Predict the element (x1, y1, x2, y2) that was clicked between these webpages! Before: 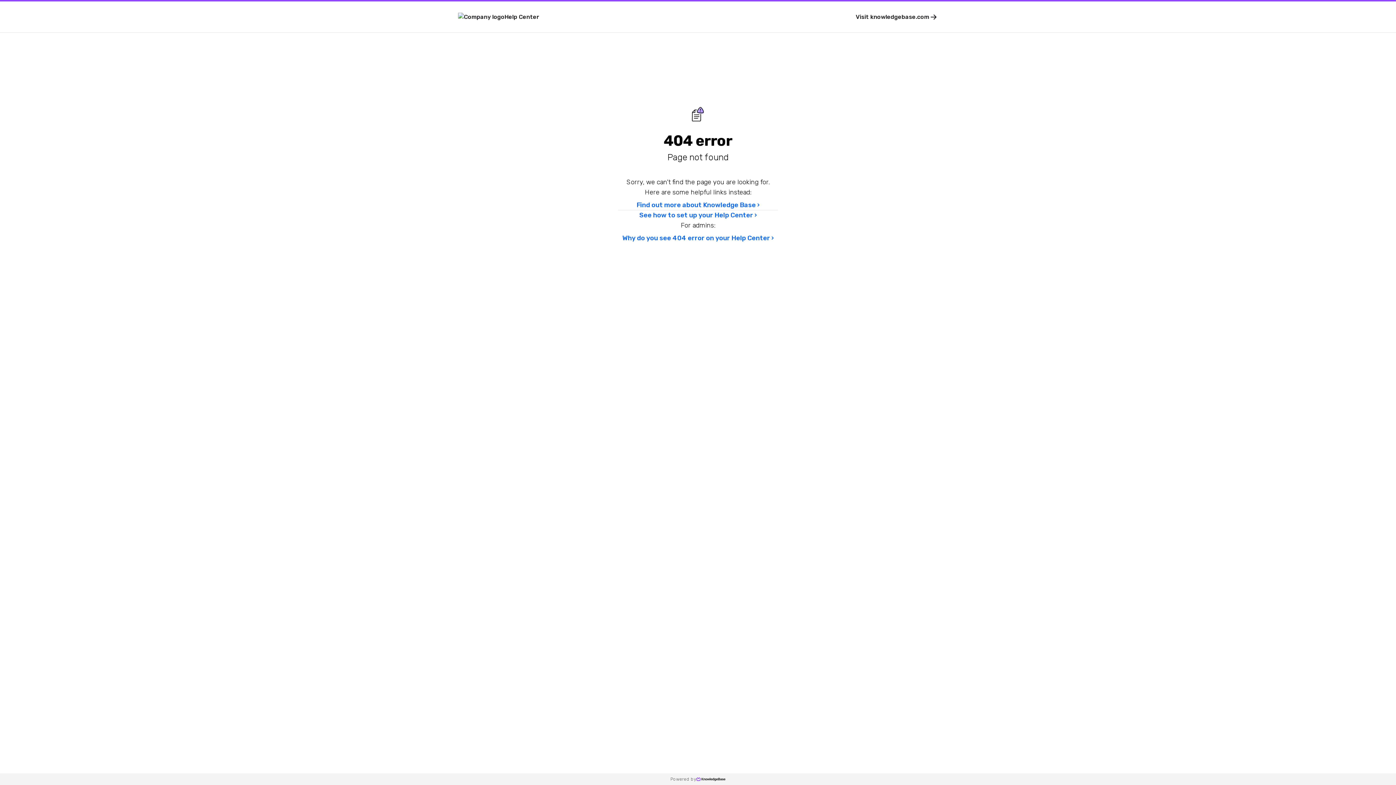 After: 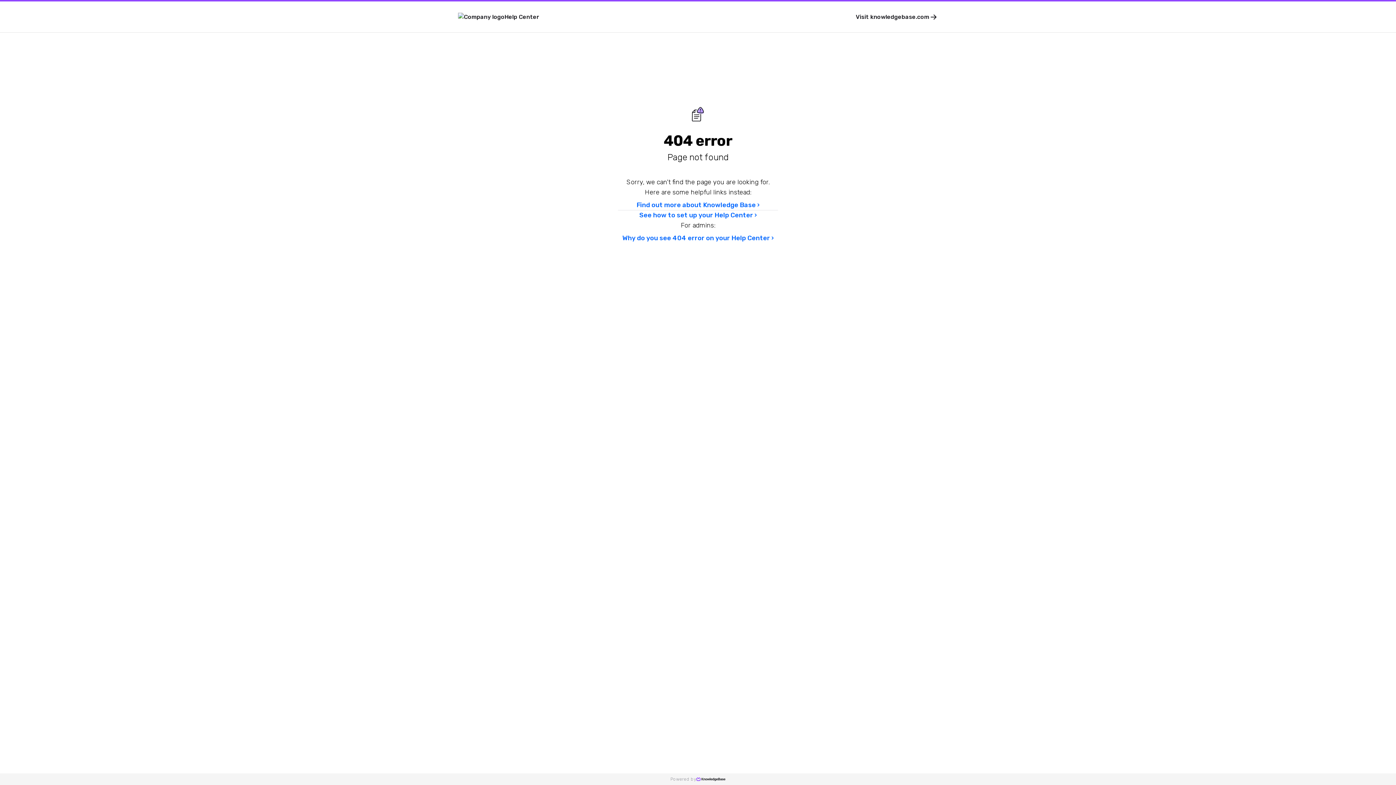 Action: bbox: (663, 773, 733, 785) label: Powered by